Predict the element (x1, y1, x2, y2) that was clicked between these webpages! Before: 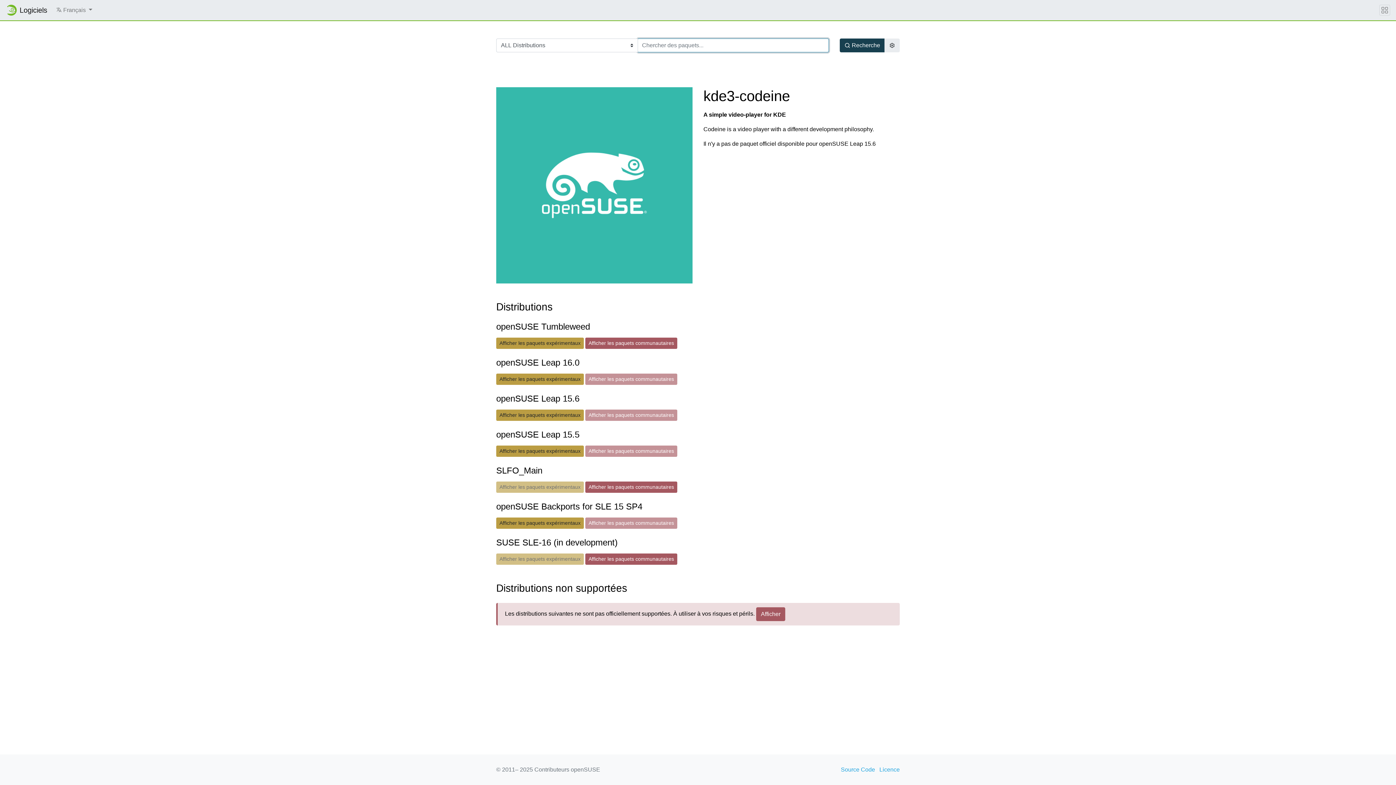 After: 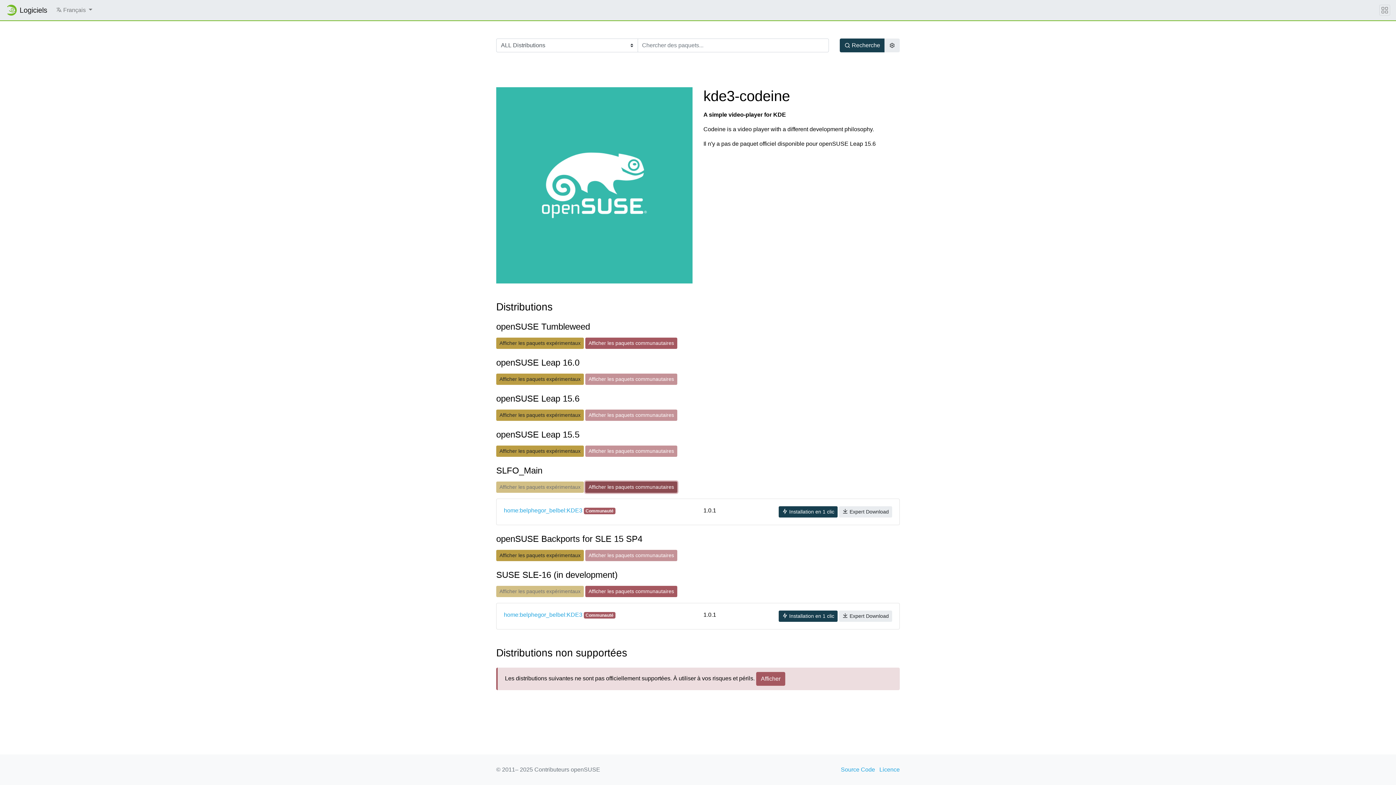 Action: label: Afficher les paquets communautaires bbox: (585, 481, 677, 493)